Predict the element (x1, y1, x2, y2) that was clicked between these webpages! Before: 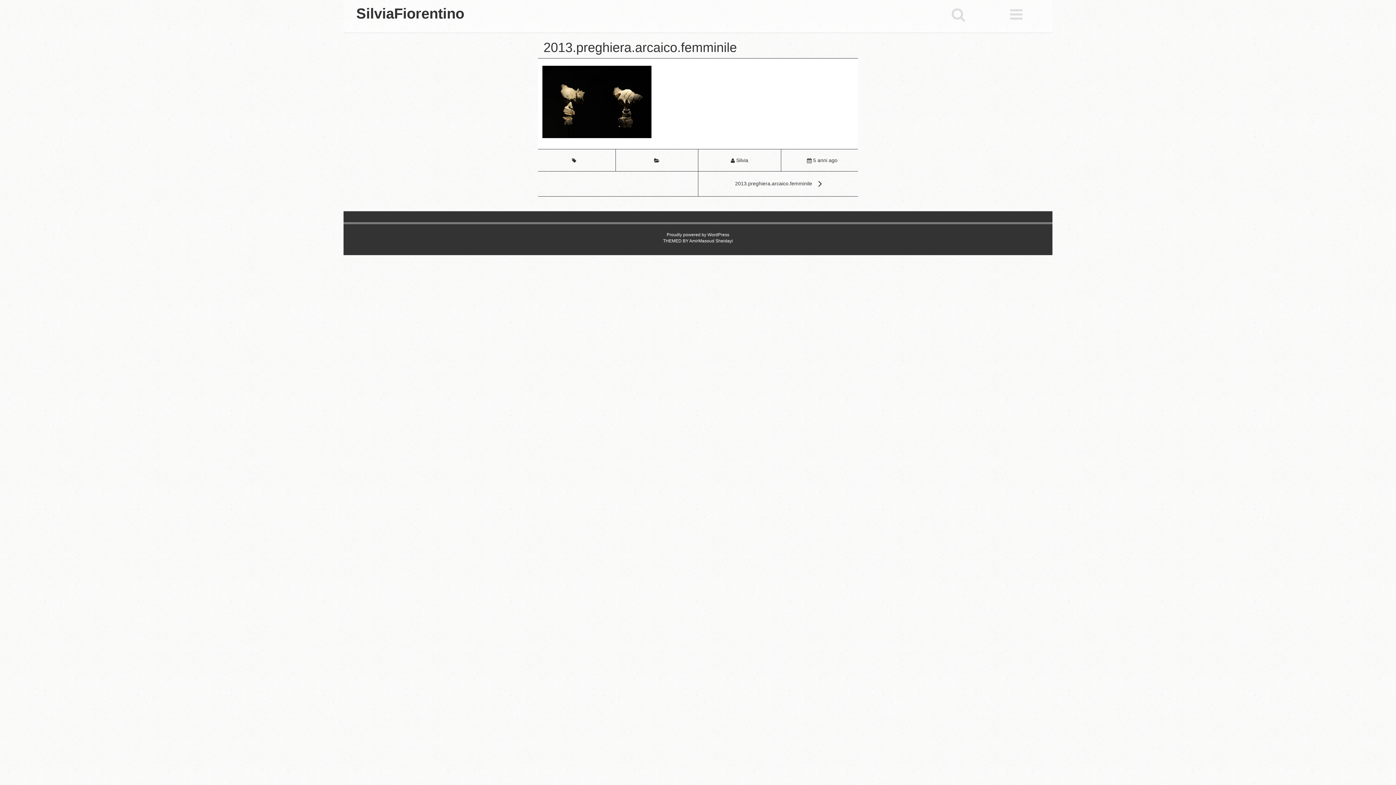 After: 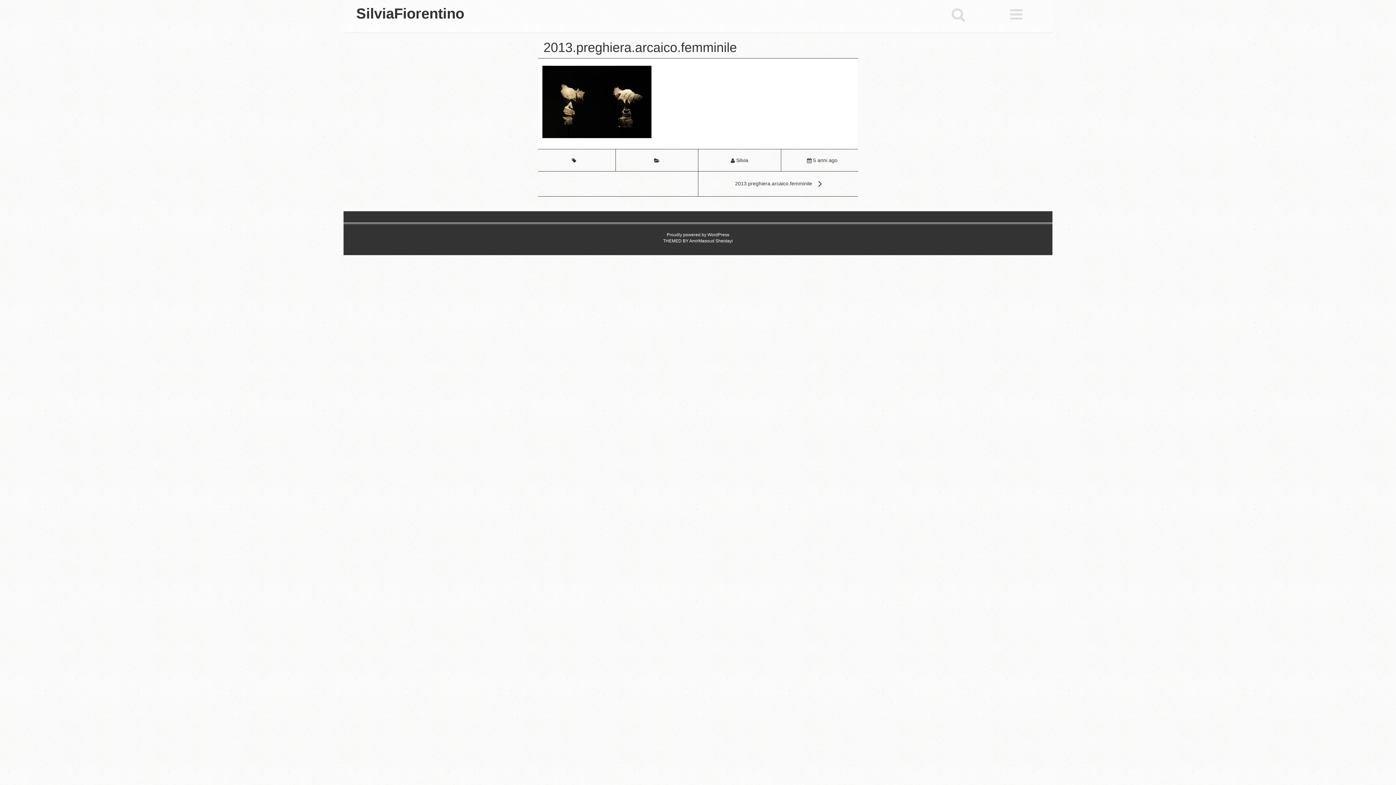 Action: bbox: (813, 157, 837, 163) label: 5 anni ago